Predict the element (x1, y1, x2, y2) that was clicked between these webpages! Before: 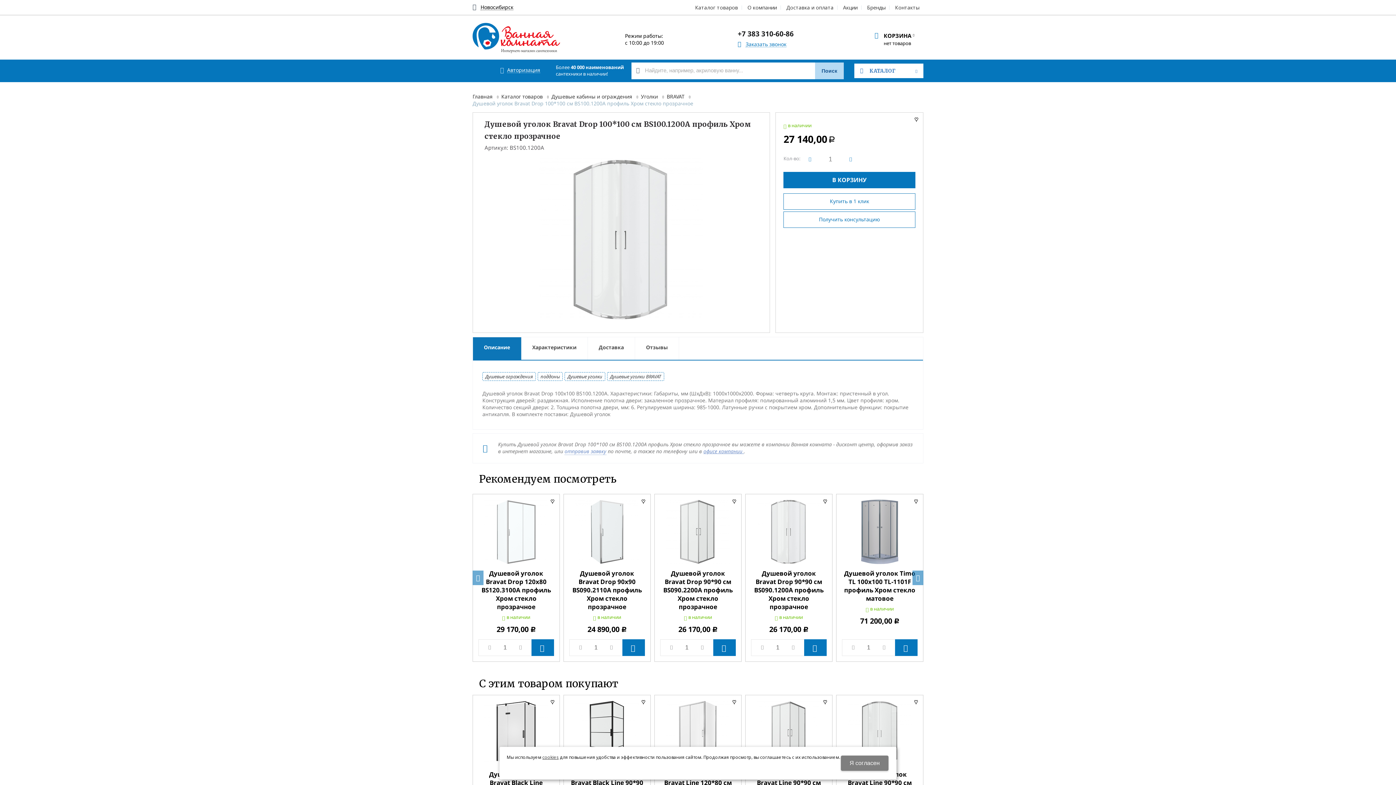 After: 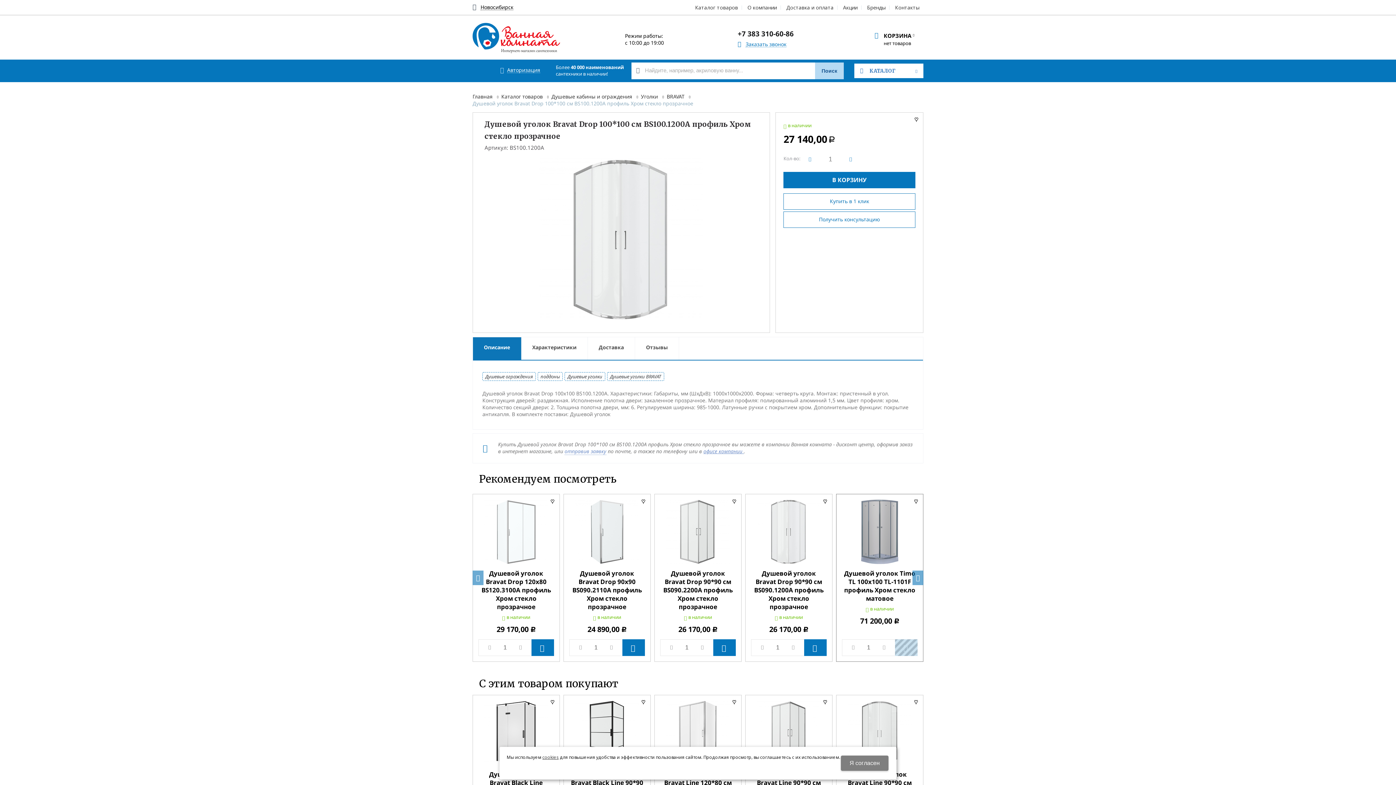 Action: bbox: (895, 639, 917, 656) label:  В корзину